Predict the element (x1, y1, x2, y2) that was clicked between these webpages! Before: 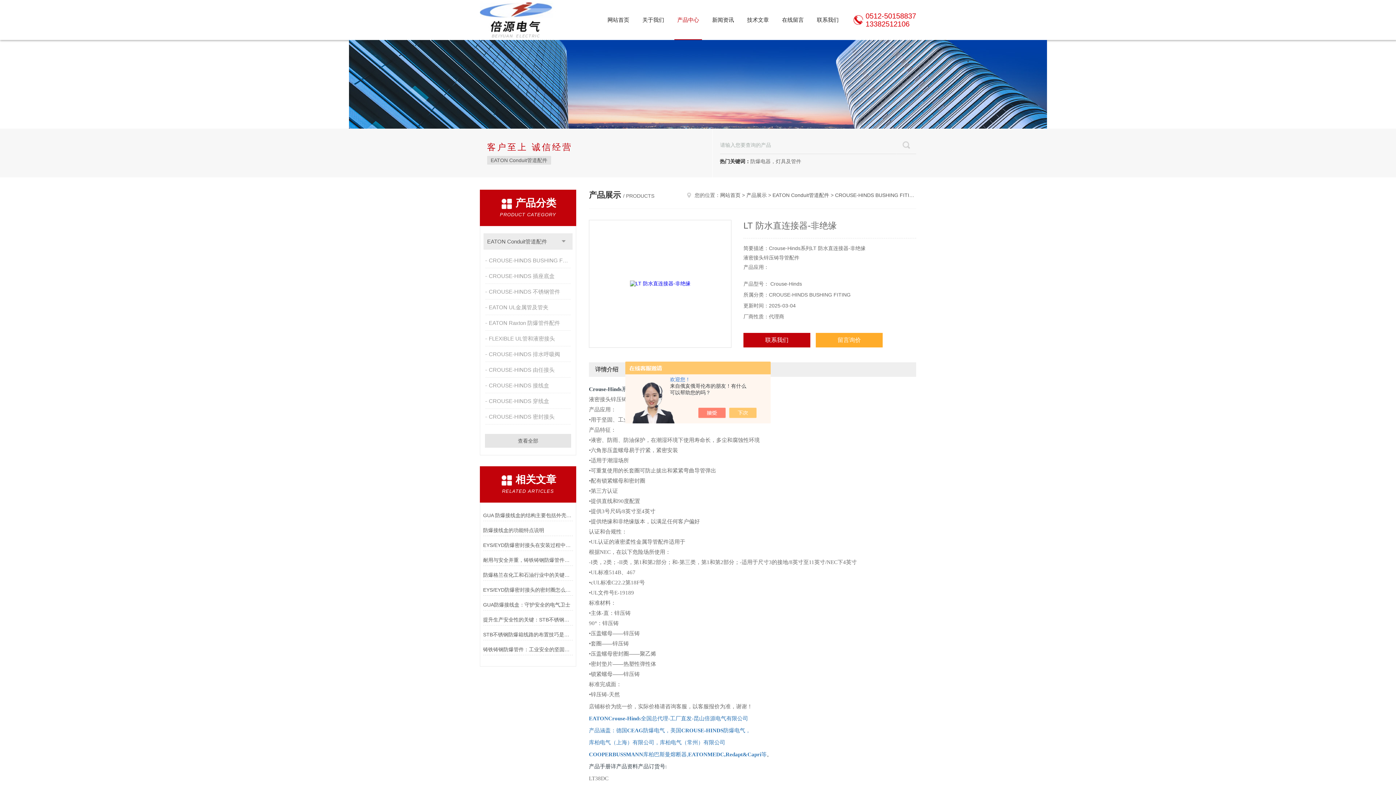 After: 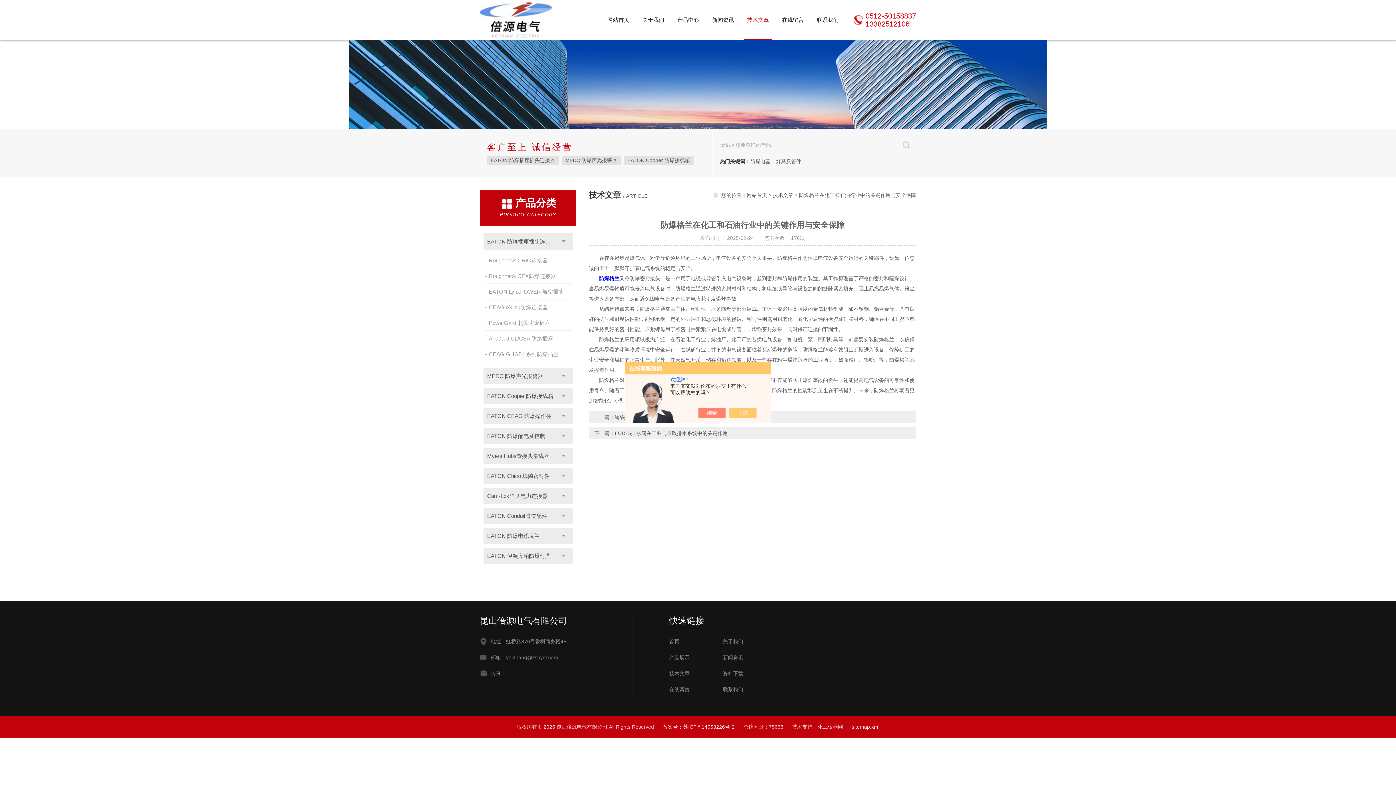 Action: bbox: (483, 569, 573, 580) label: 防爆格兰在化工和石油行业中的关键作用与安全保障